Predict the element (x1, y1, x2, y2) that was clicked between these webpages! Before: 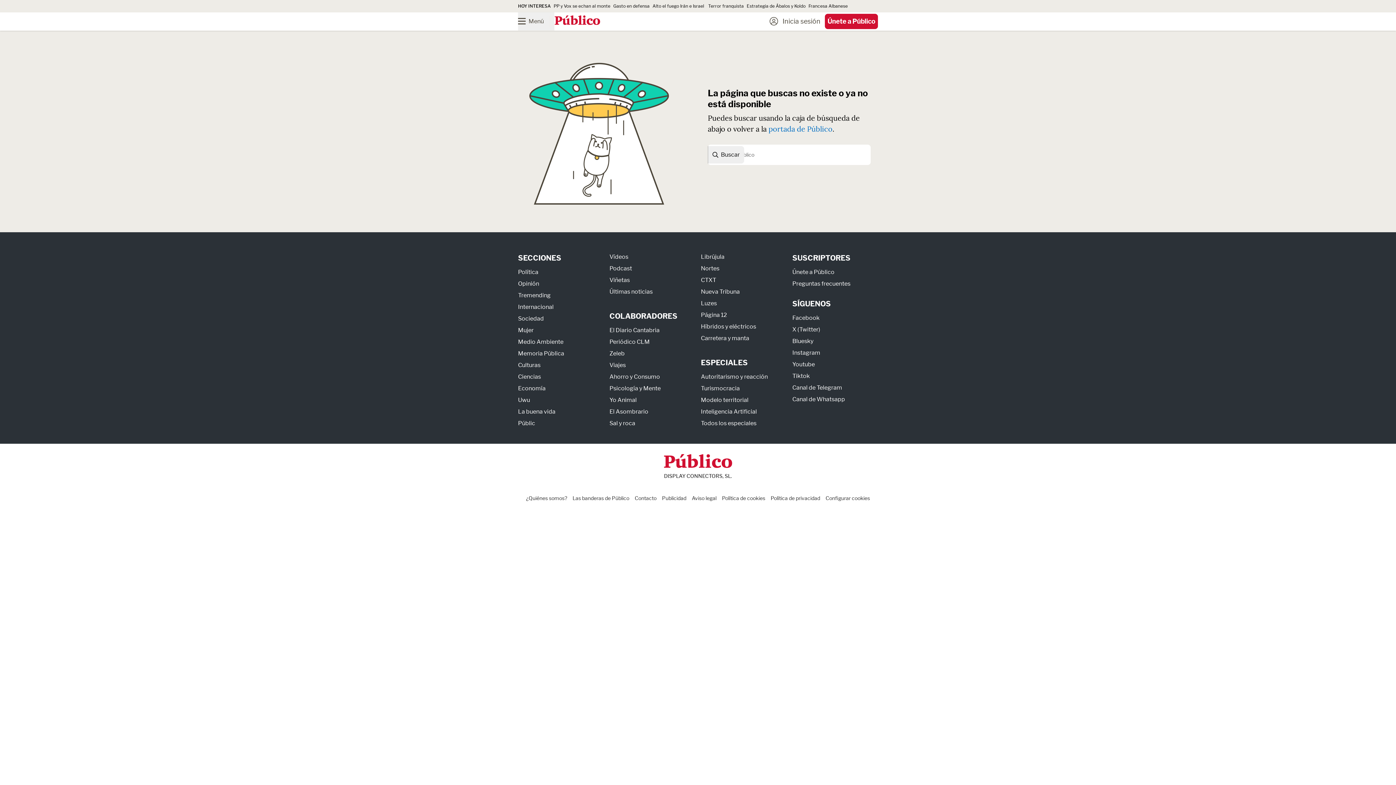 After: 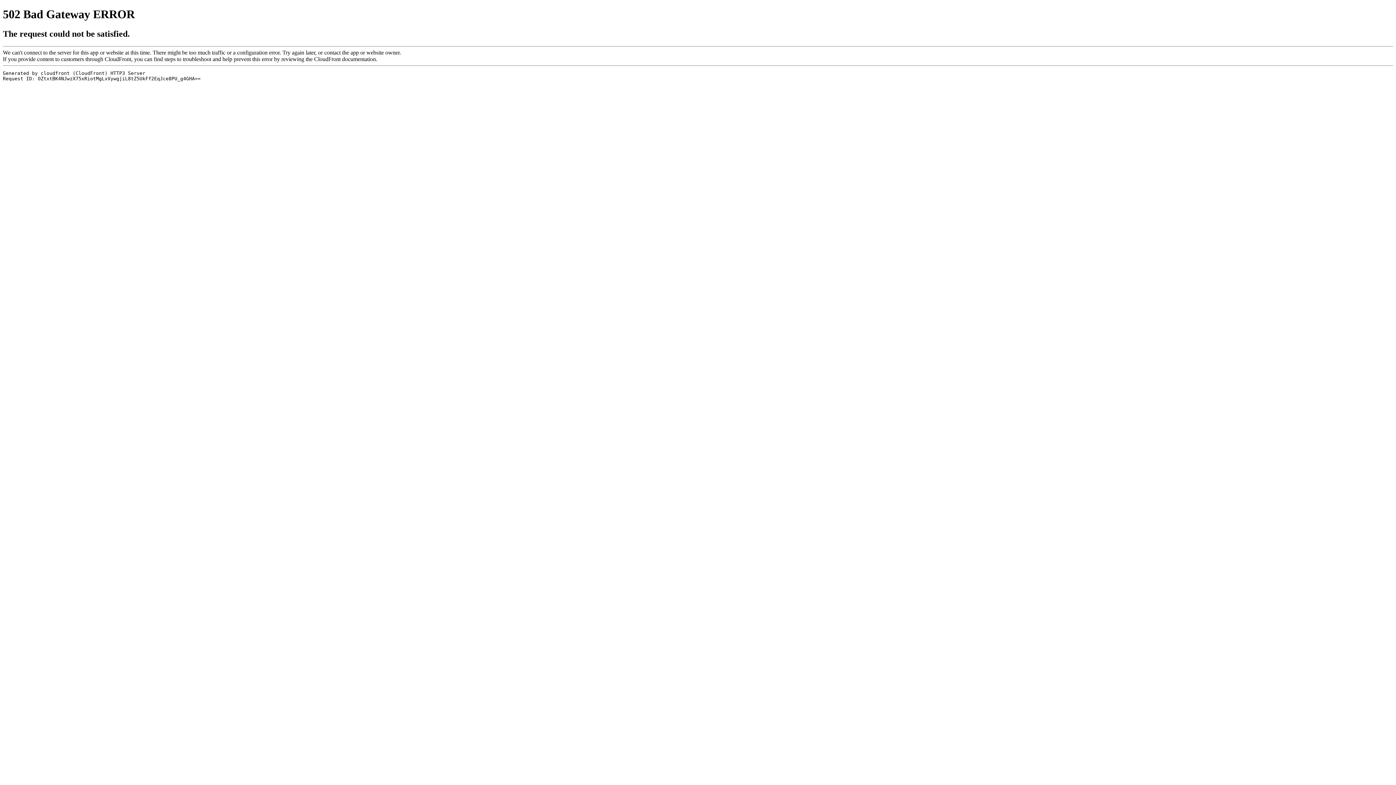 Action: bbox: (609, 396, 636, 403) label: Yo Animal